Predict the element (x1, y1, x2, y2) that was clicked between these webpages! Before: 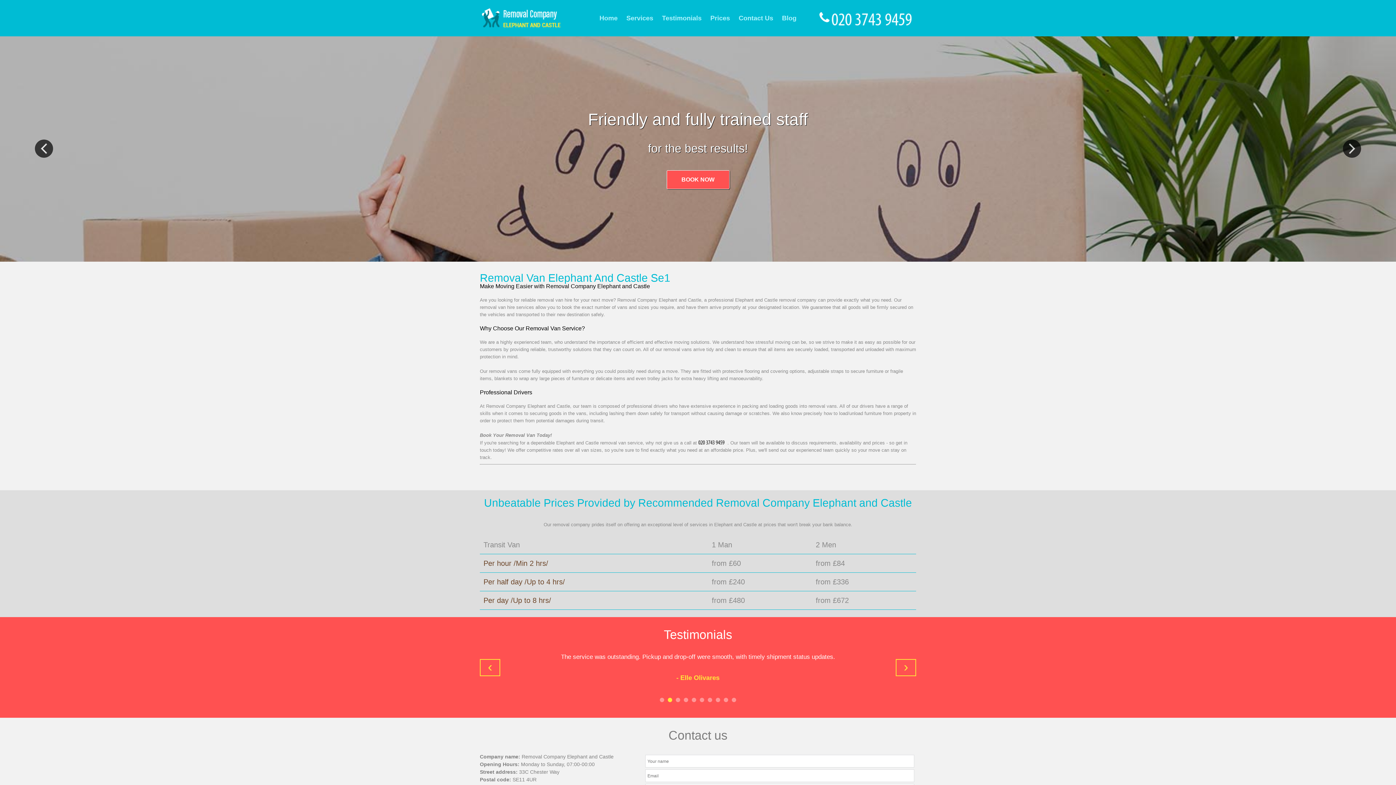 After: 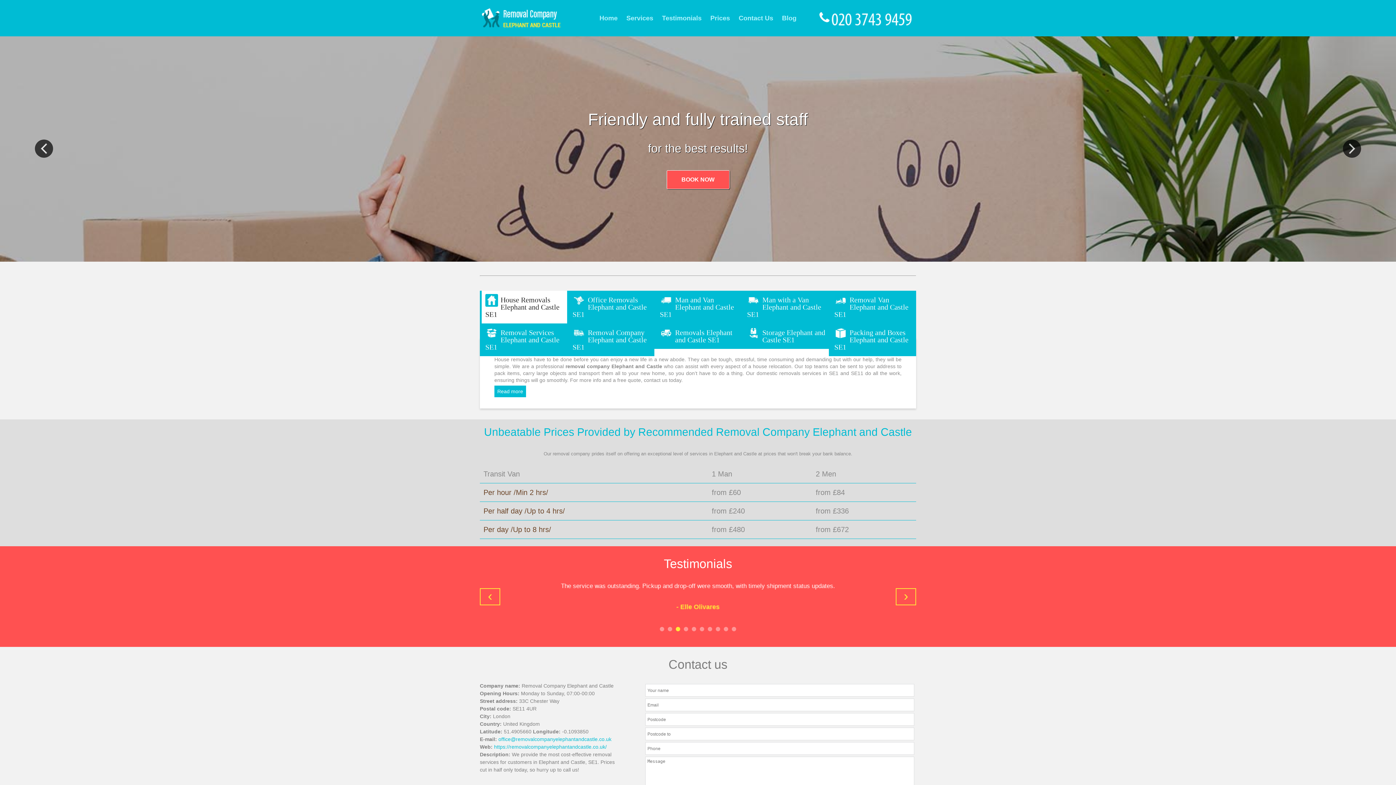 Action: bbox: (480, 7, 568, 29)